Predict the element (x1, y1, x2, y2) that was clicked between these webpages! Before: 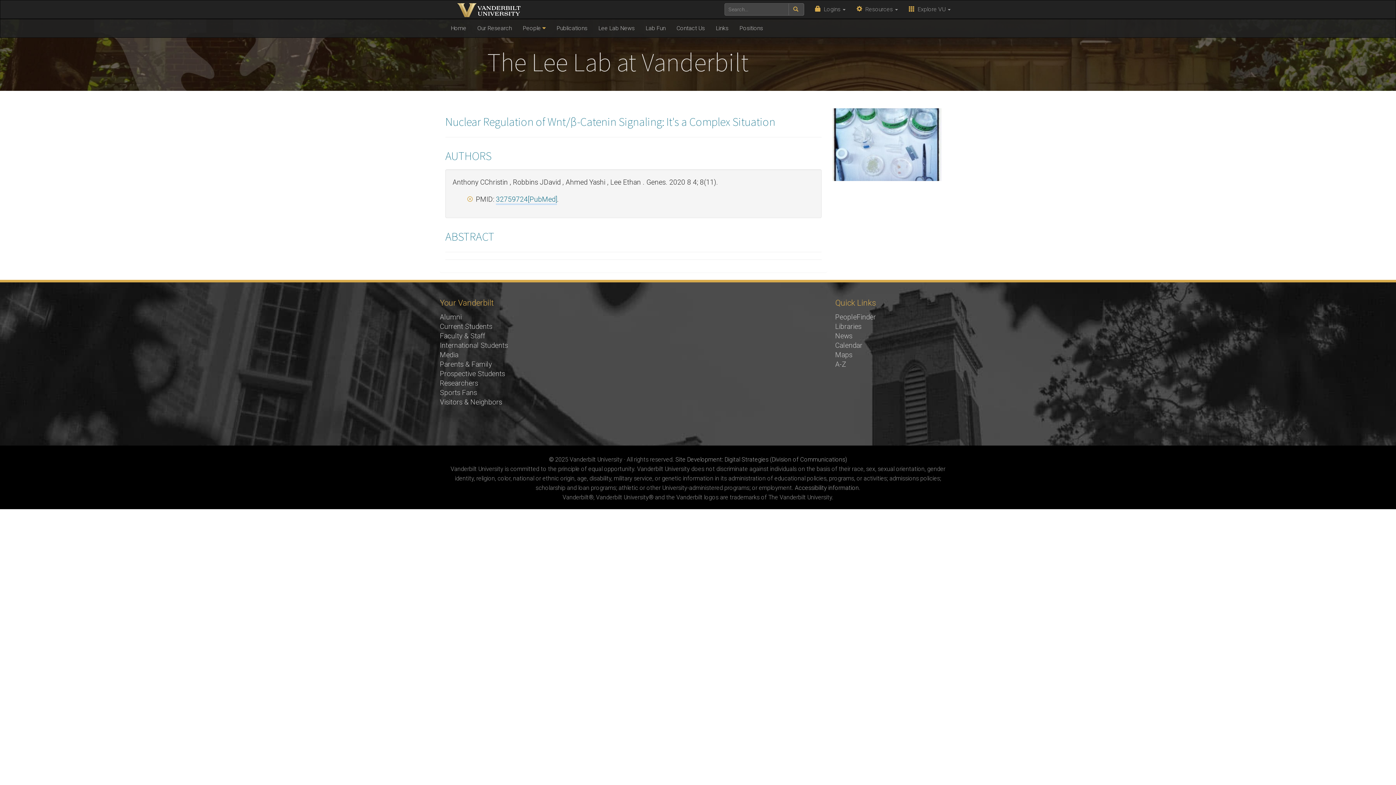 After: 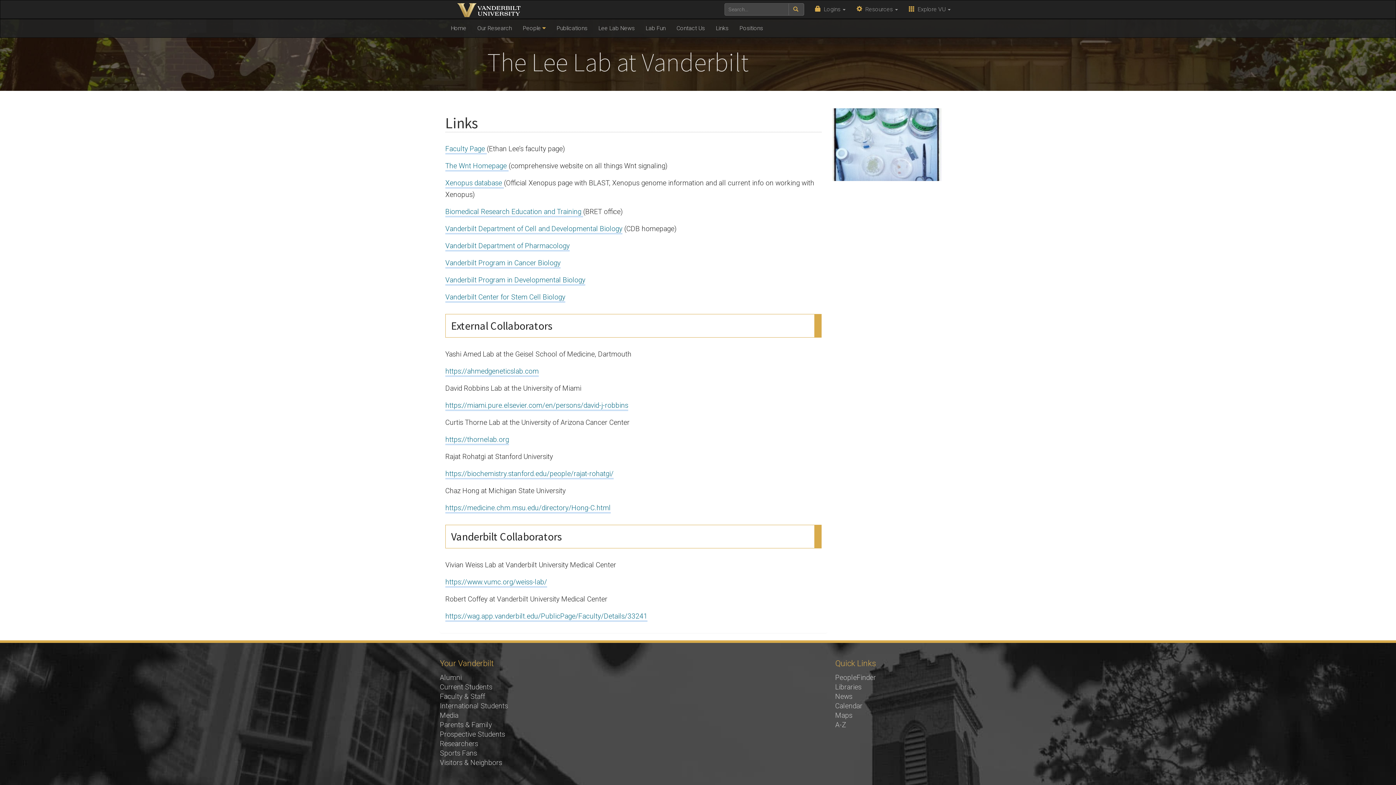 Action: bbox: (710, 19, 734, 37) label: Links